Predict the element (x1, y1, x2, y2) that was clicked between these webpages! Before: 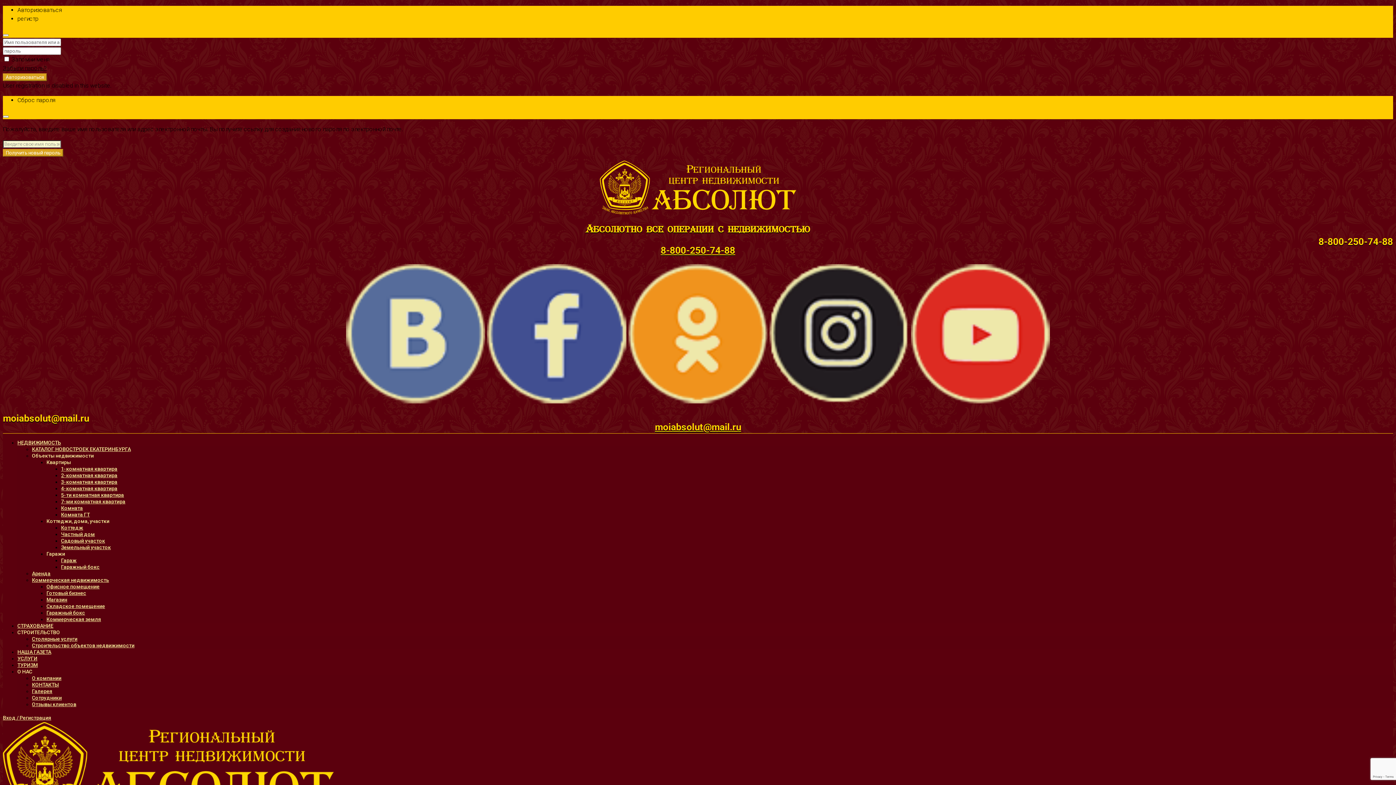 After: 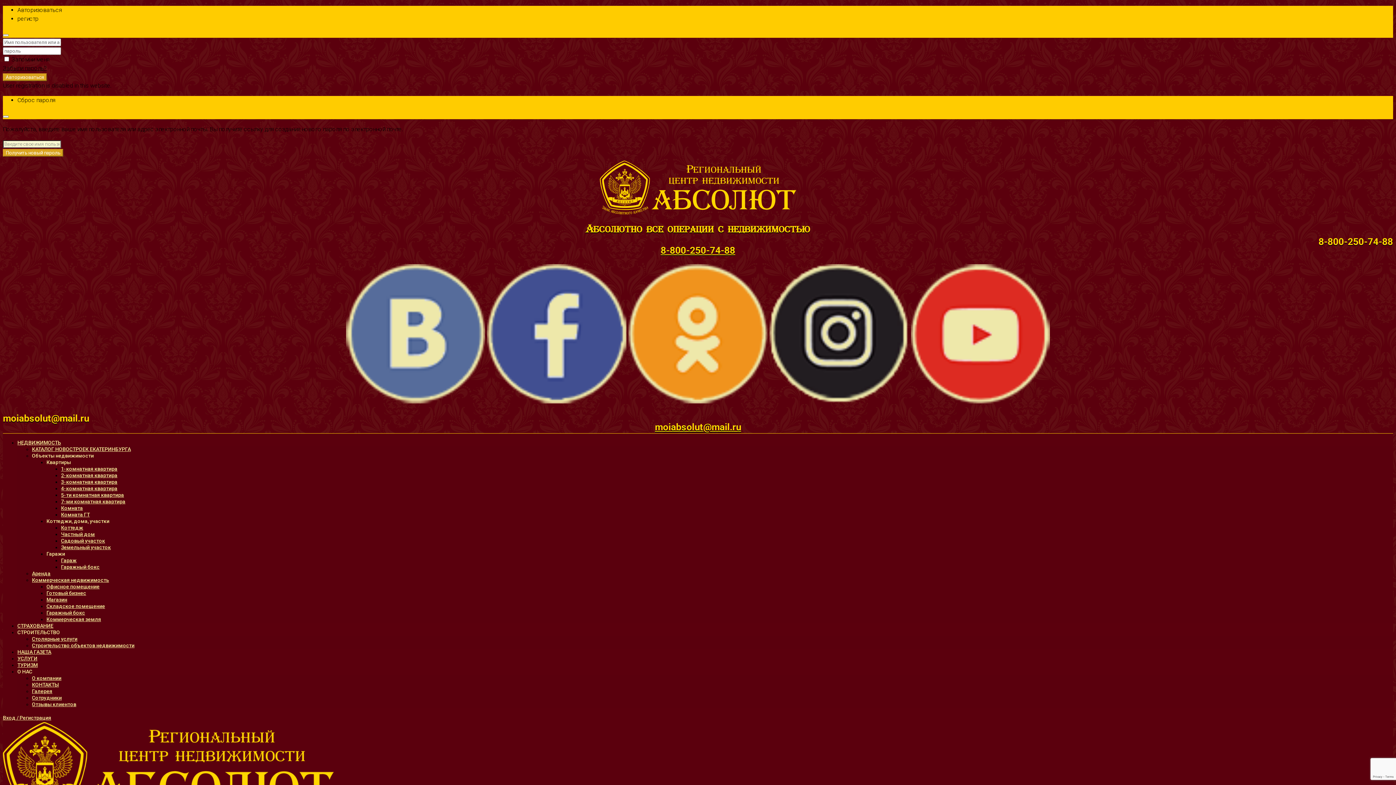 Action: label: Магазин bbox: (46, 596, 67, 602)